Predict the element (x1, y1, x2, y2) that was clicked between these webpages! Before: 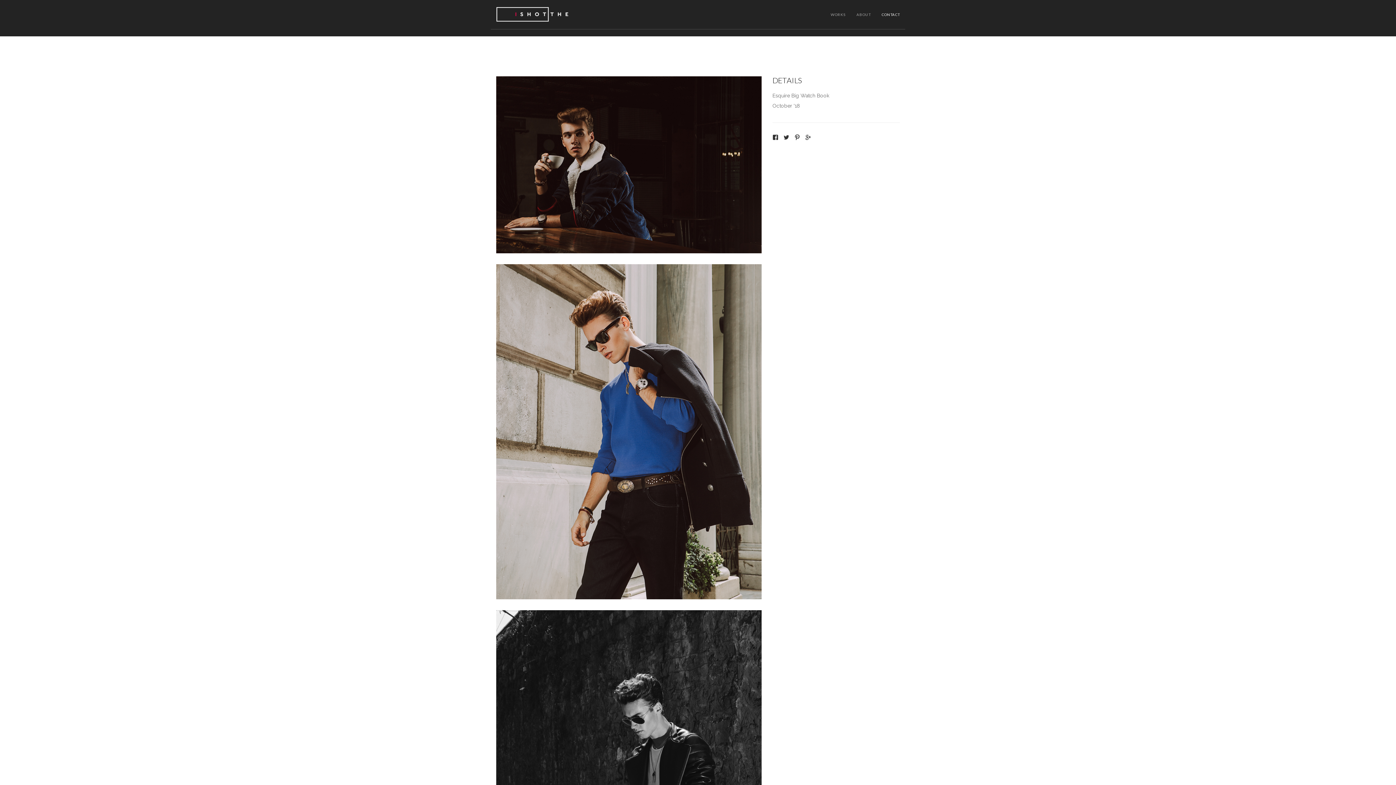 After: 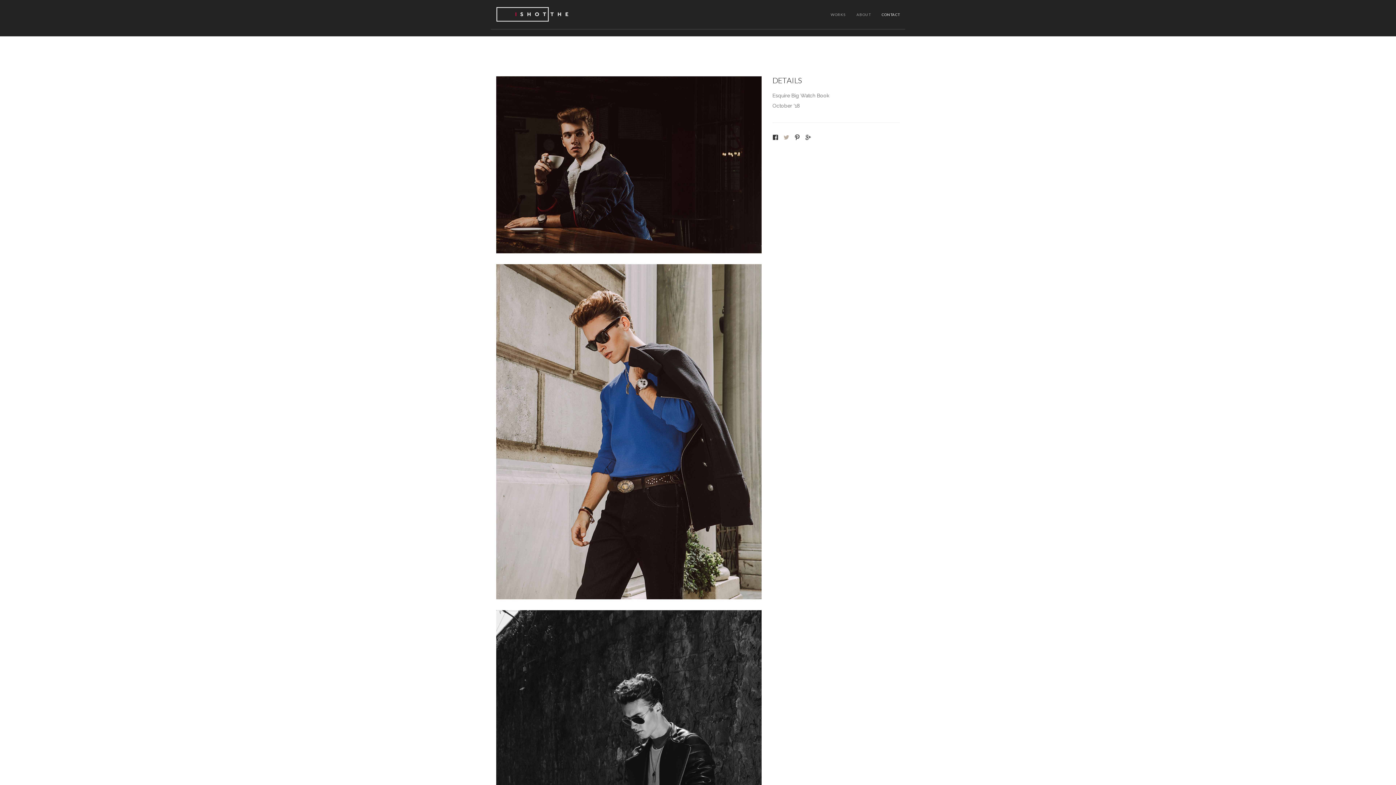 Action: bbox: (783, 136, 789, 140)